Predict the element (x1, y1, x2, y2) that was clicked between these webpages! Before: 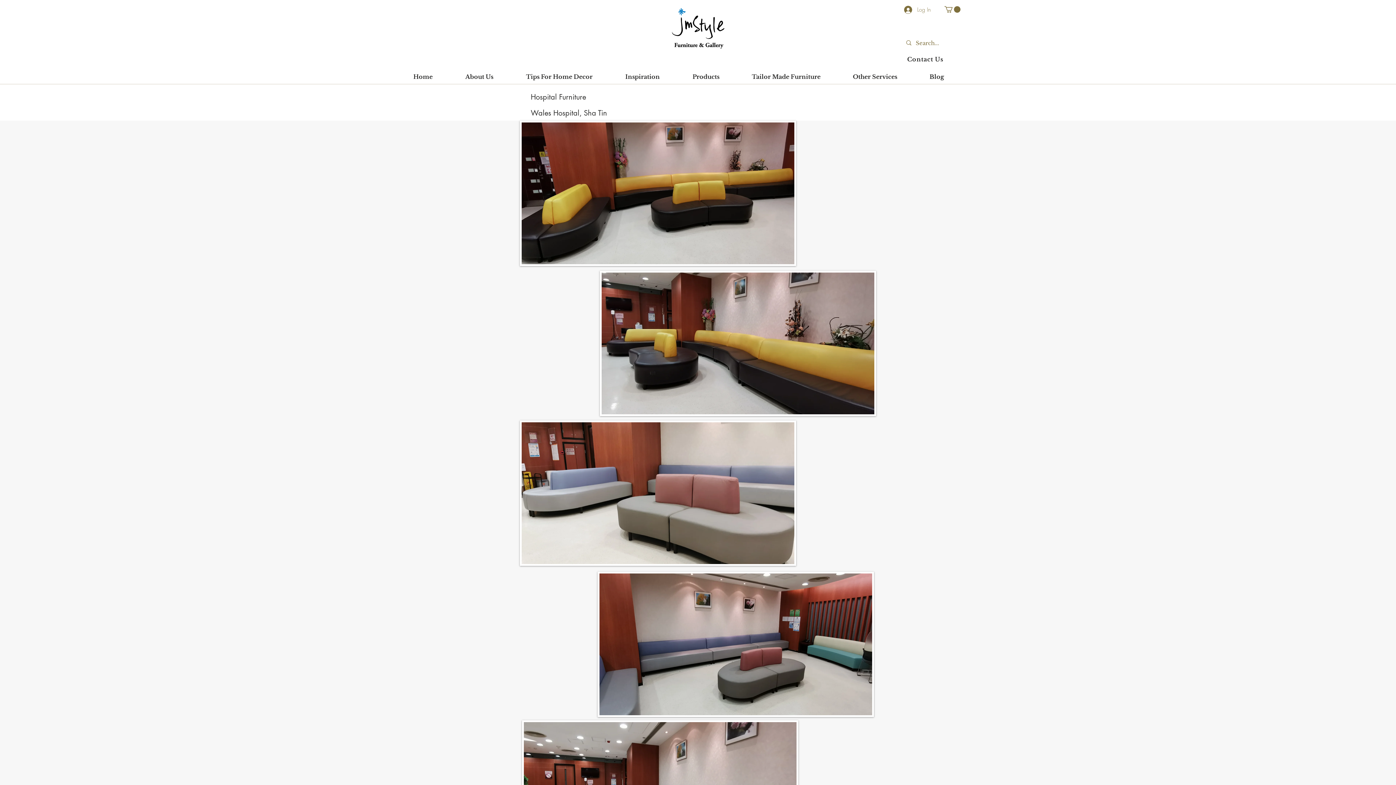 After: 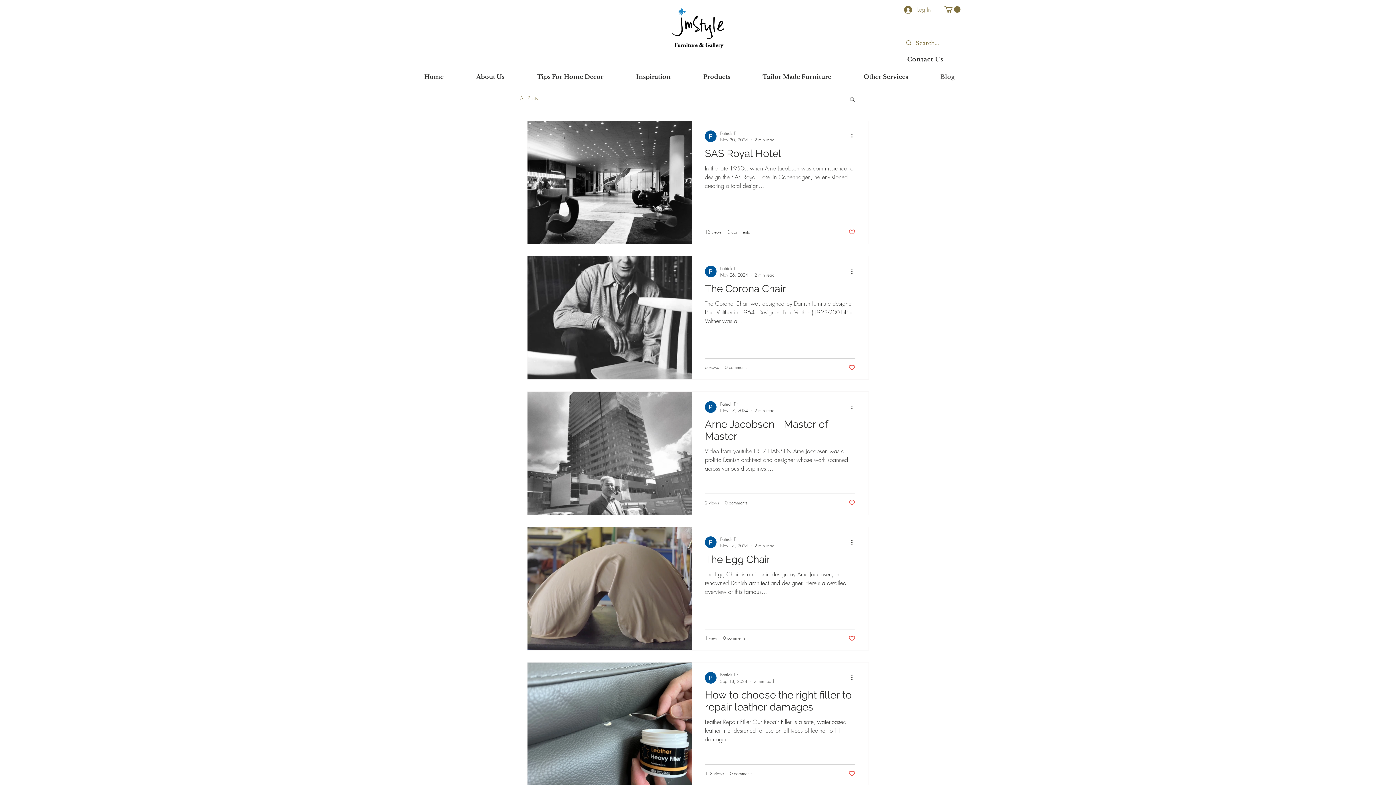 Action: label: Blog bbox: (924, 71, 971, 82)